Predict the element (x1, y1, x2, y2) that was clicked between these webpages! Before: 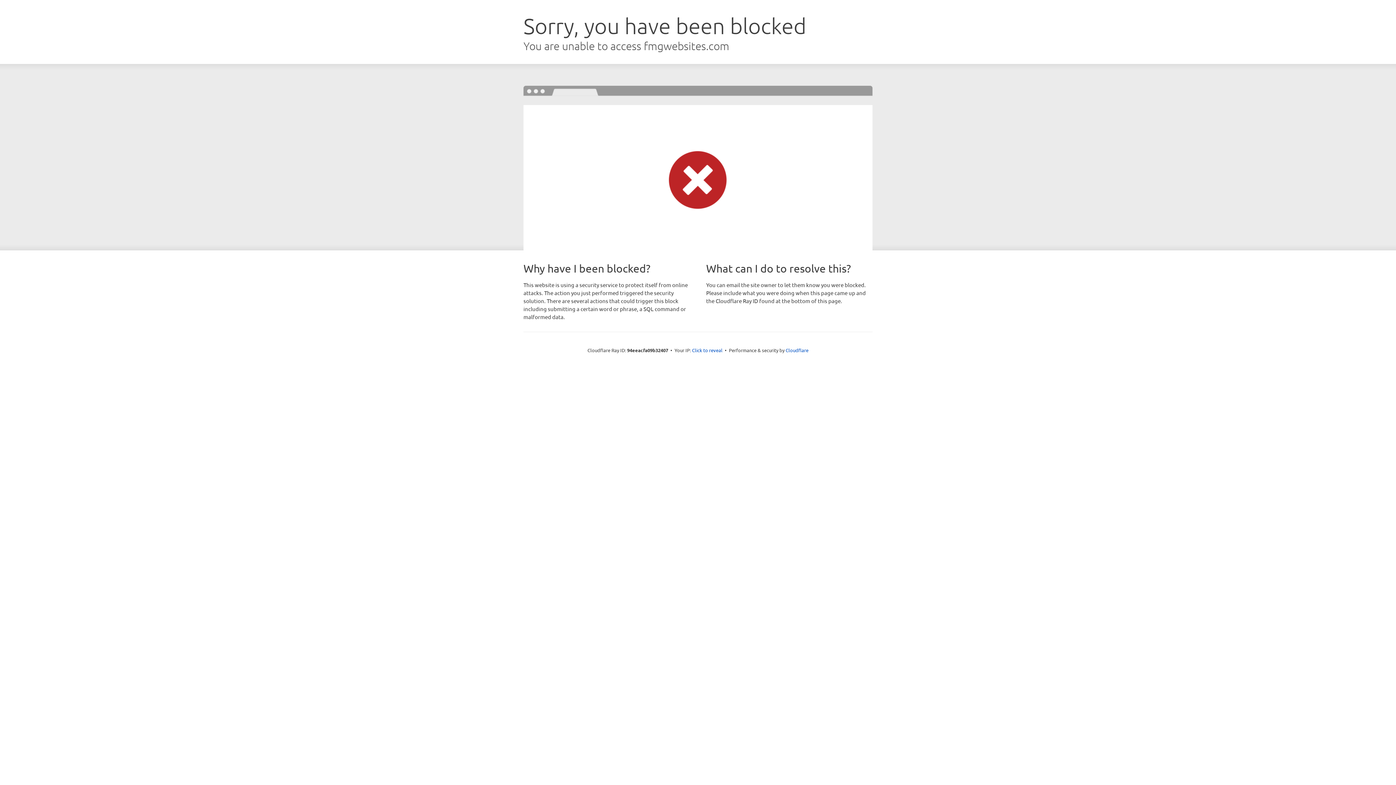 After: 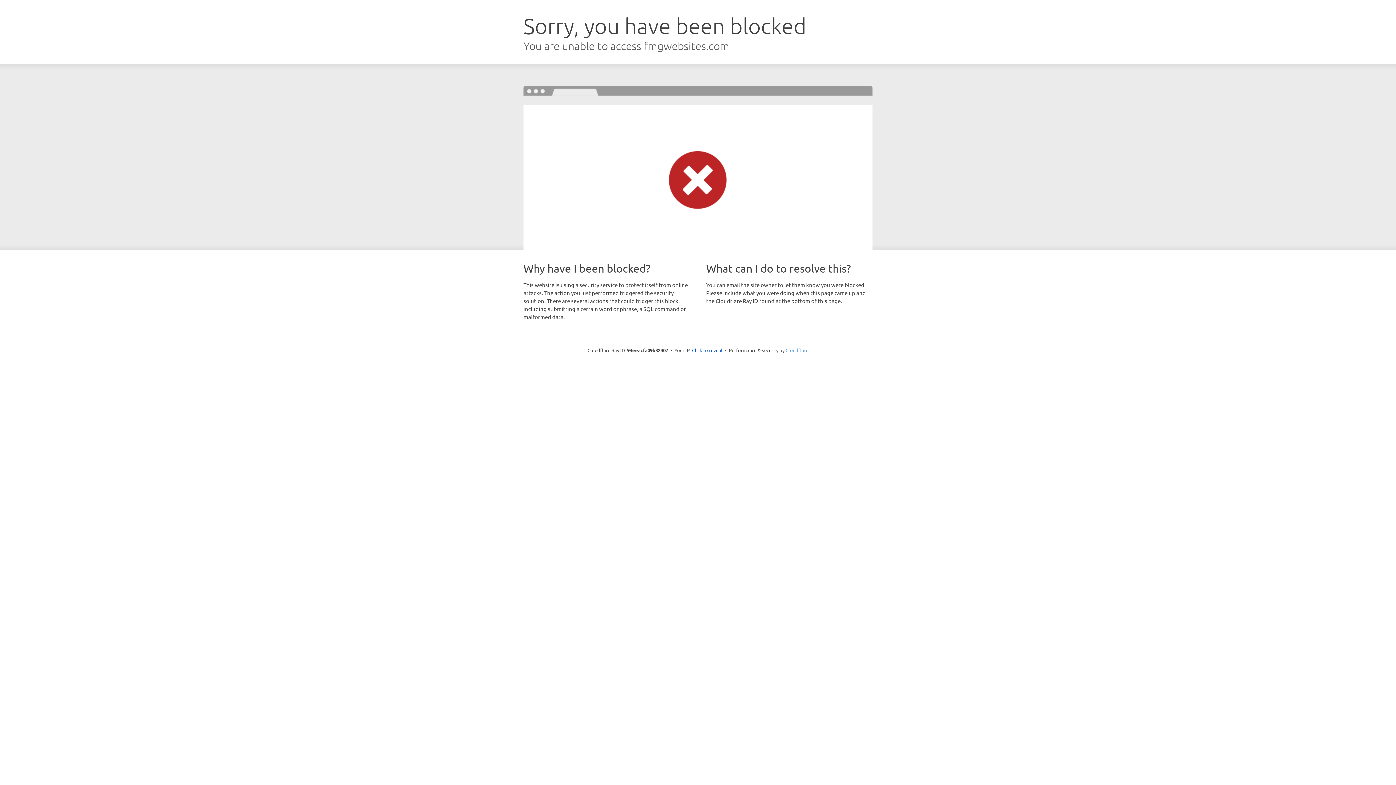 Action: label: Cloudflare bbox: (785, 347, 808, 353)